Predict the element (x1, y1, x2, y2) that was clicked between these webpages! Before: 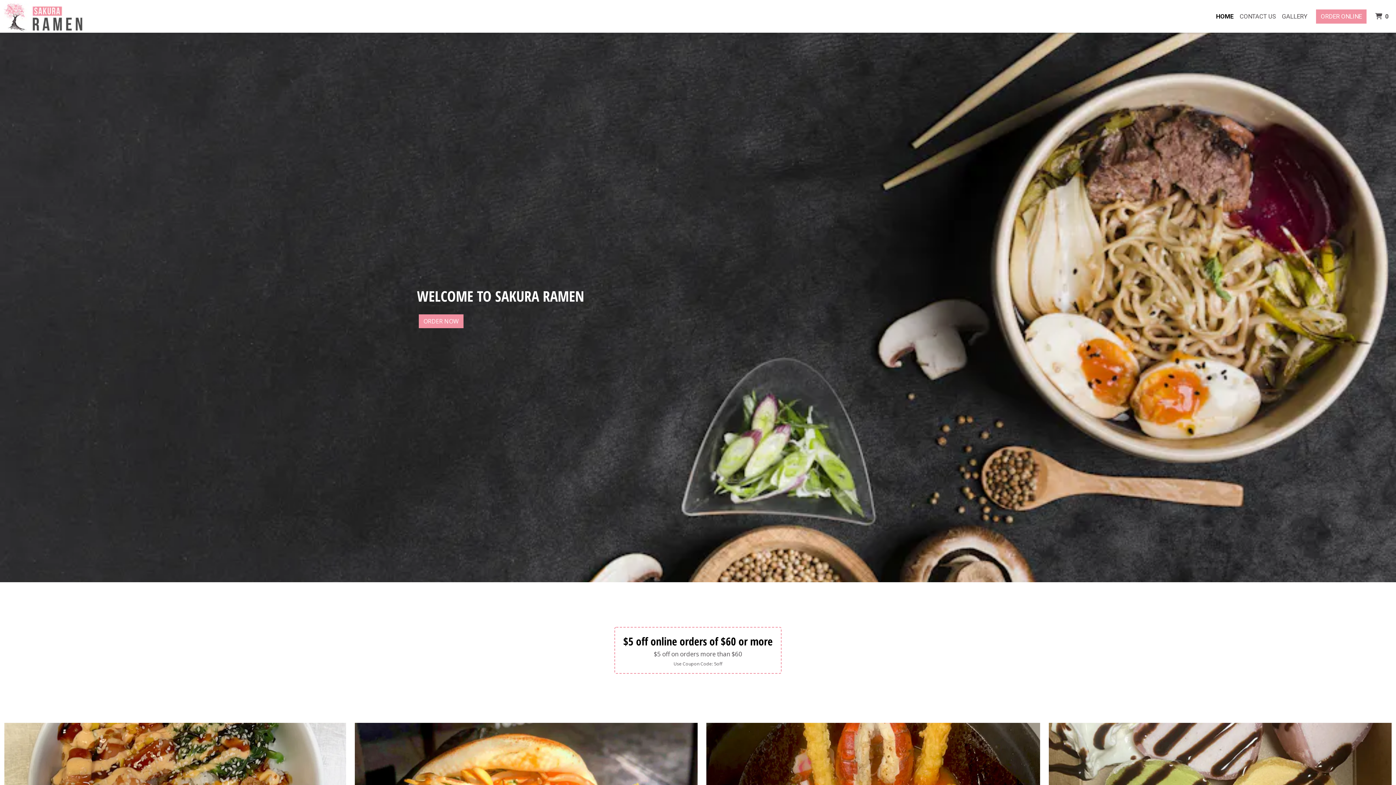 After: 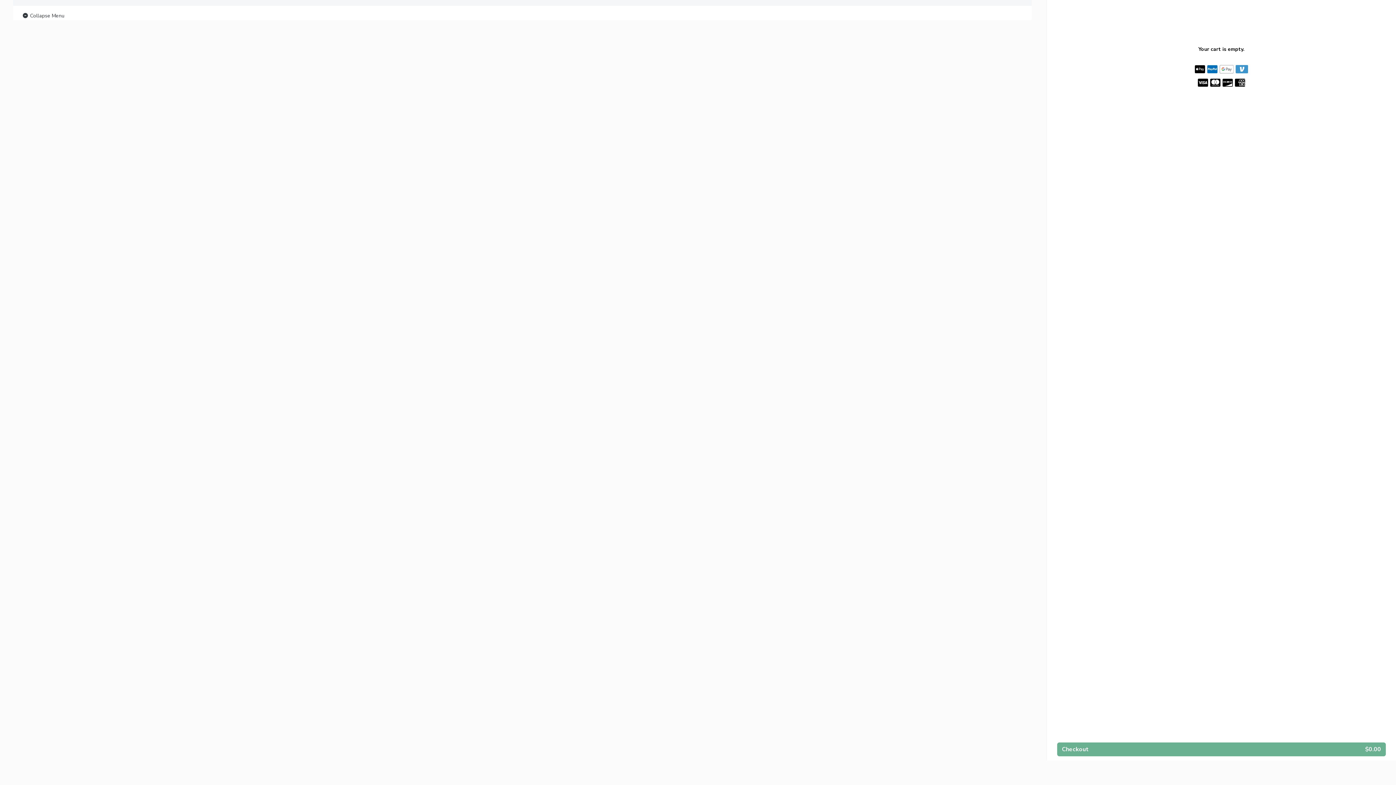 Action: bbox: (1372, 8, 1393, 23) label:  0
 ITEMS IN CART